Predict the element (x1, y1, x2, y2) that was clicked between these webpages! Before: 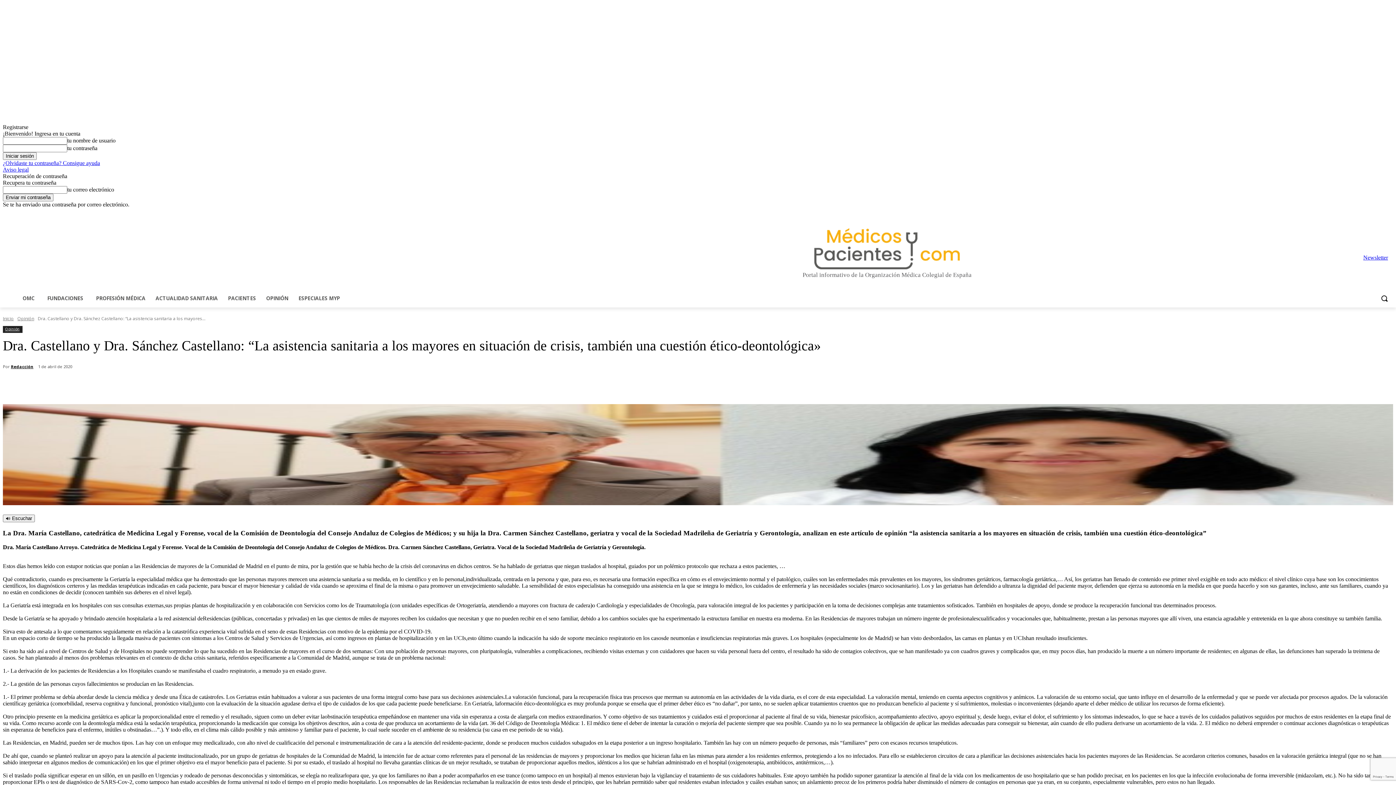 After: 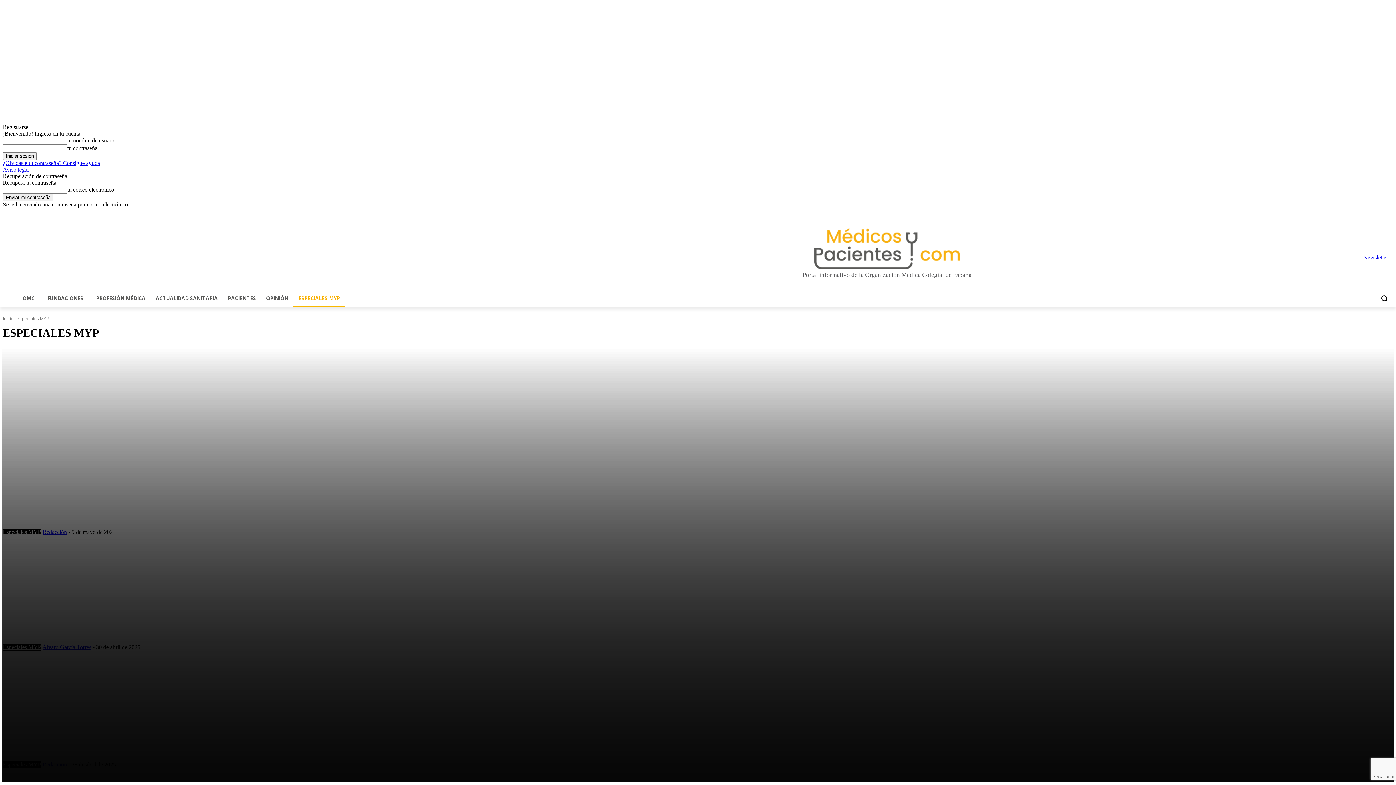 Action: bbox: (293, 289, 345, 307) label: ESPECIALES MYP